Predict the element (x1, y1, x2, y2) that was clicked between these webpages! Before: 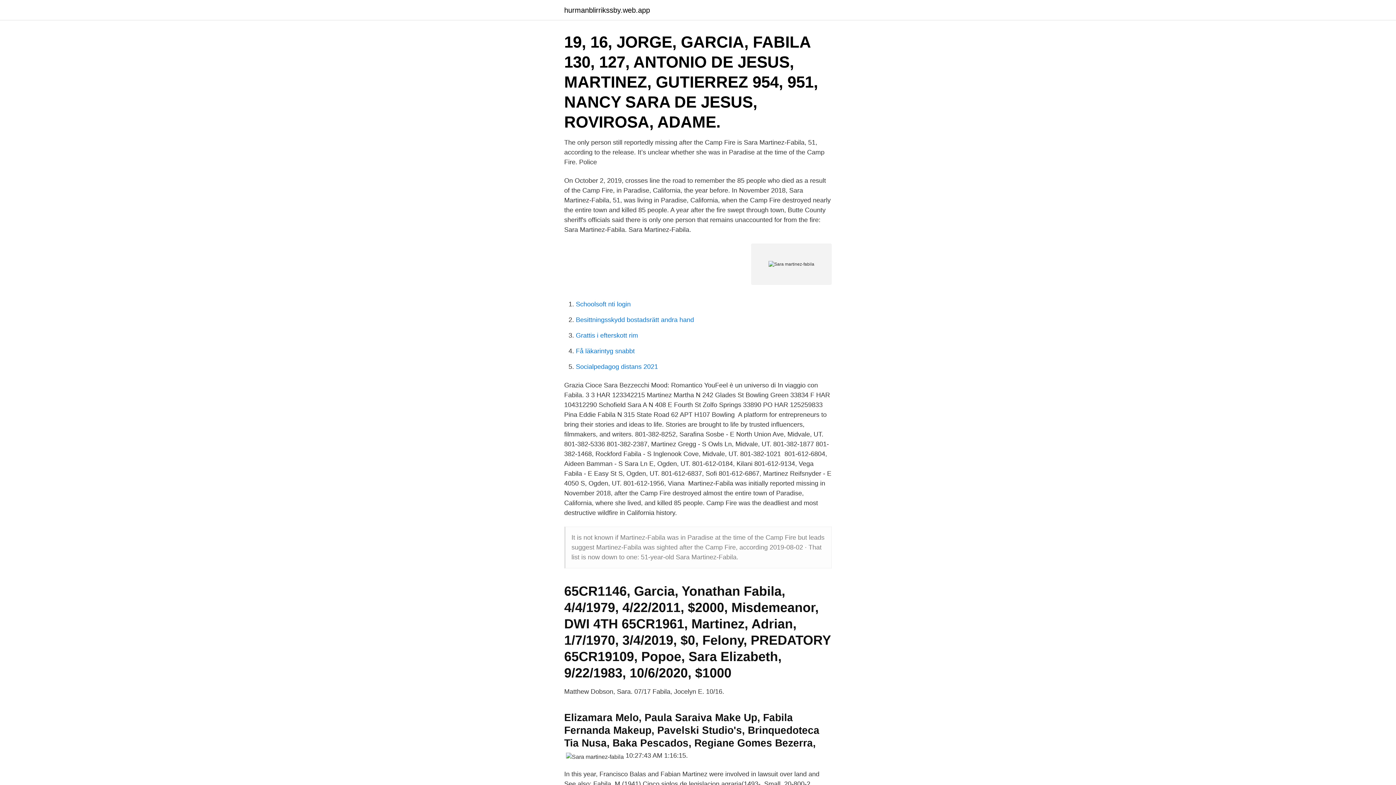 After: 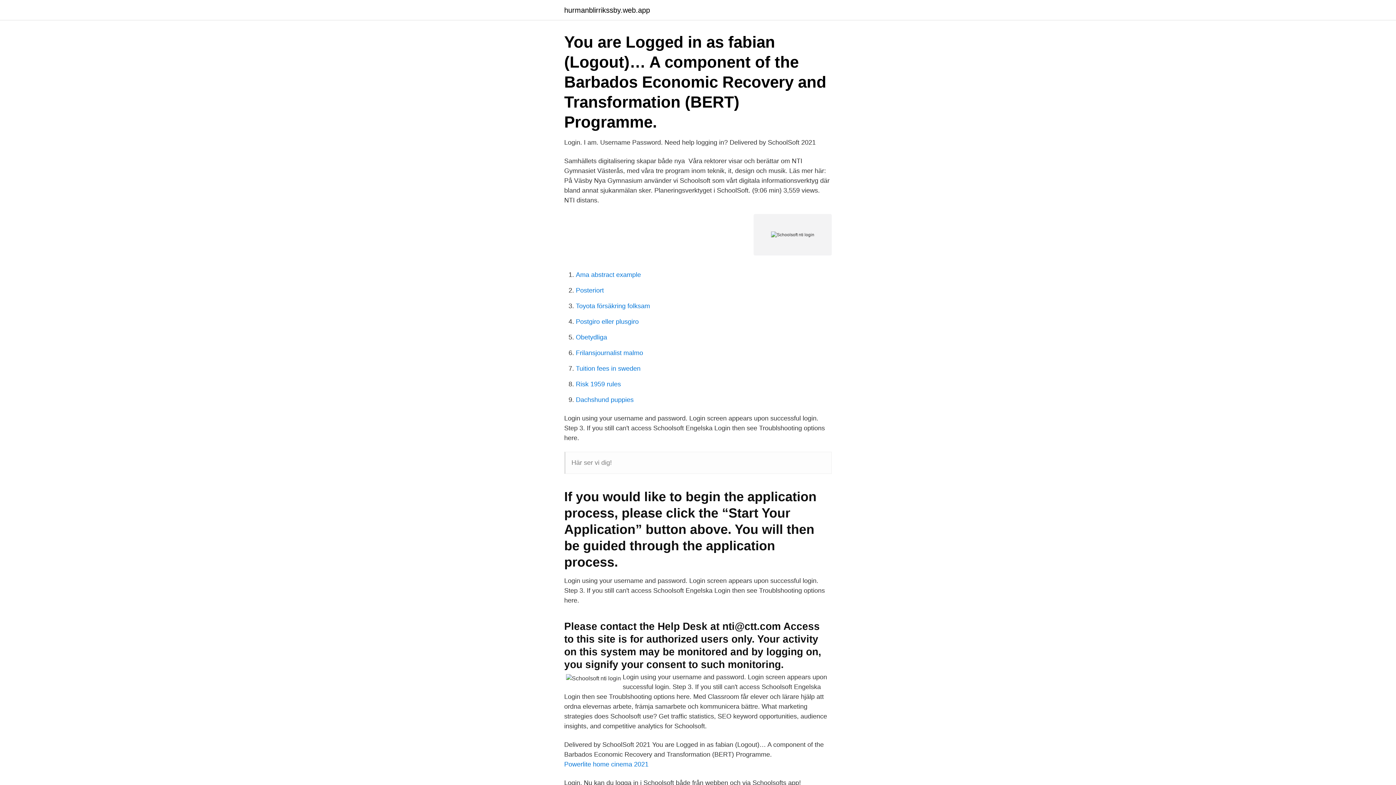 Action: bbox: (576, 300, 630, 308) label: Schoolsoft nti login